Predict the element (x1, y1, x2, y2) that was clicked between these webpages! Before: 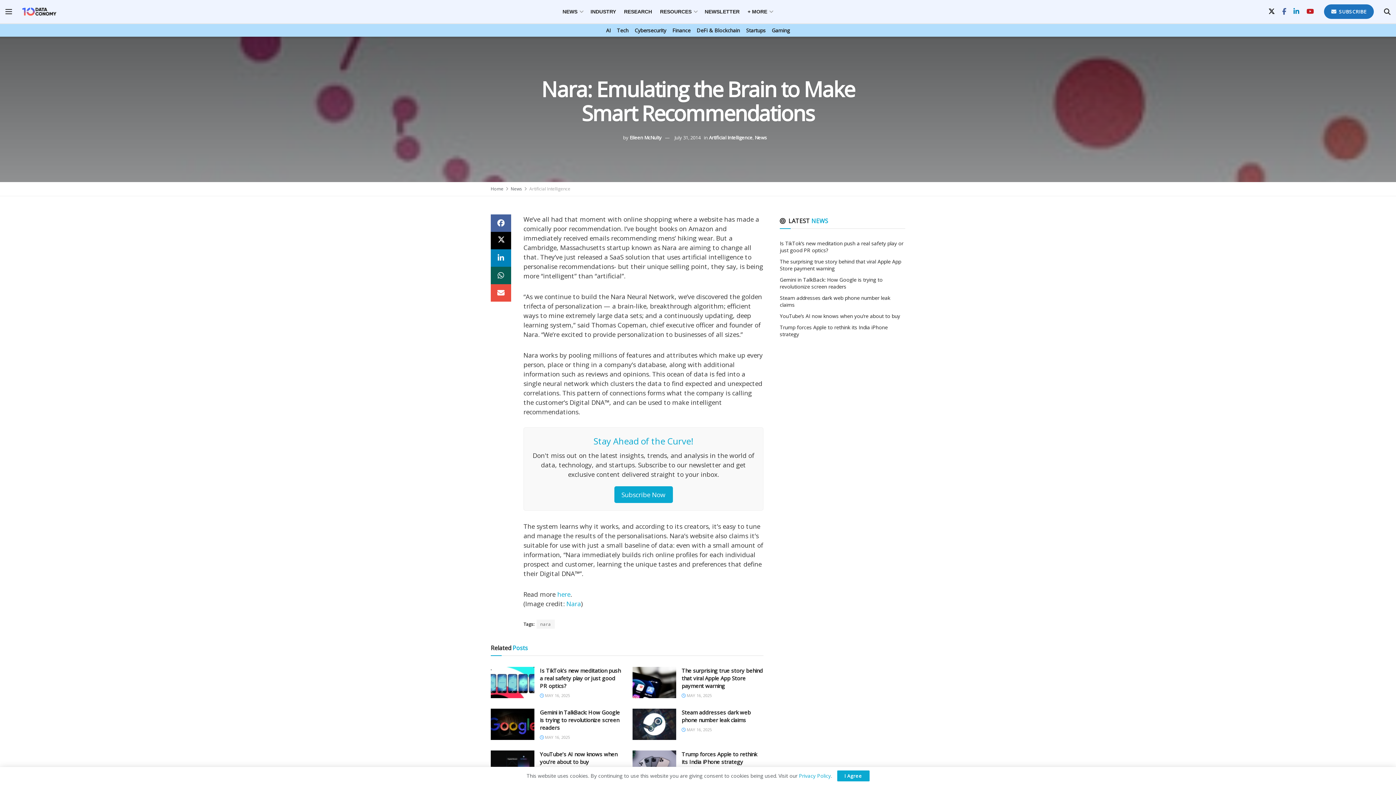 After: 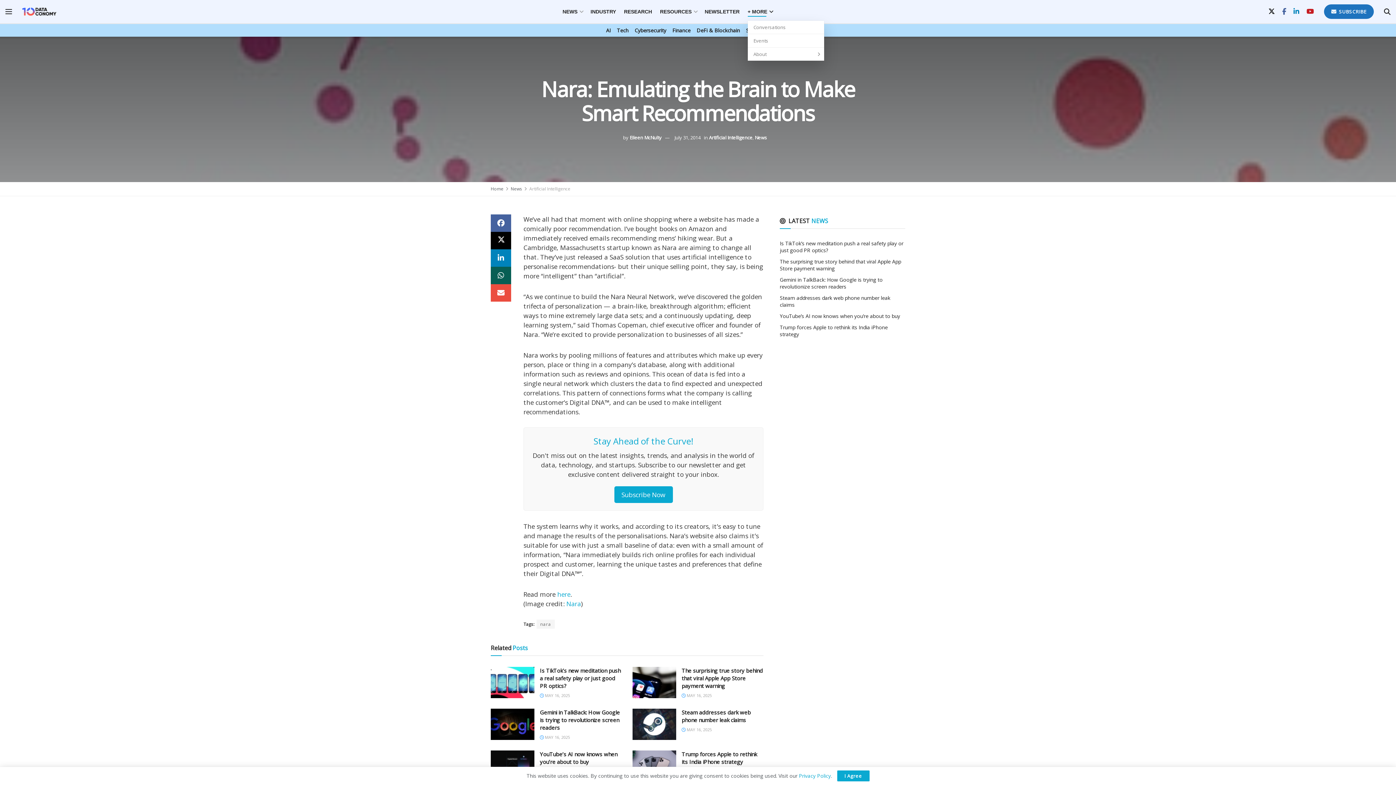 Action: label: + MORE bbox: (751, 6, 774, 16)